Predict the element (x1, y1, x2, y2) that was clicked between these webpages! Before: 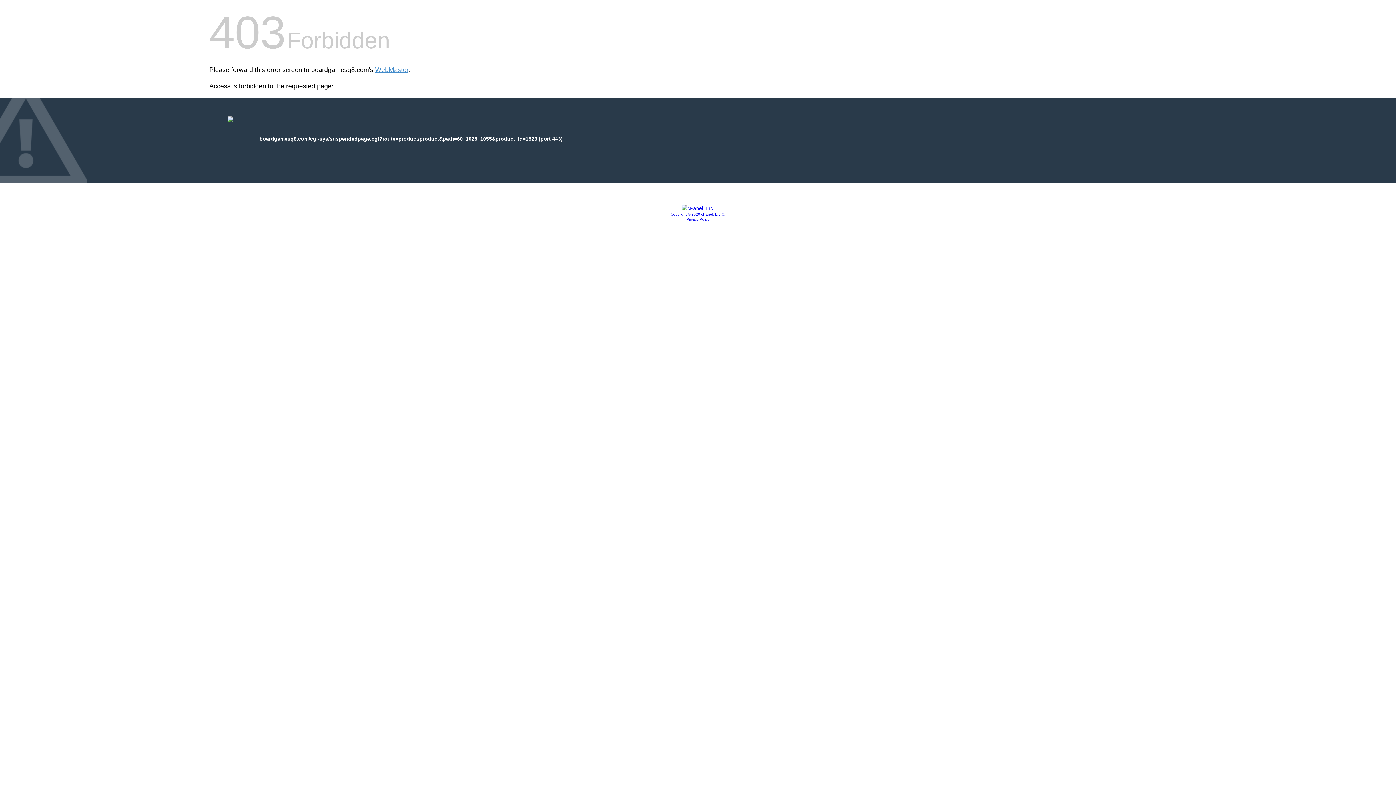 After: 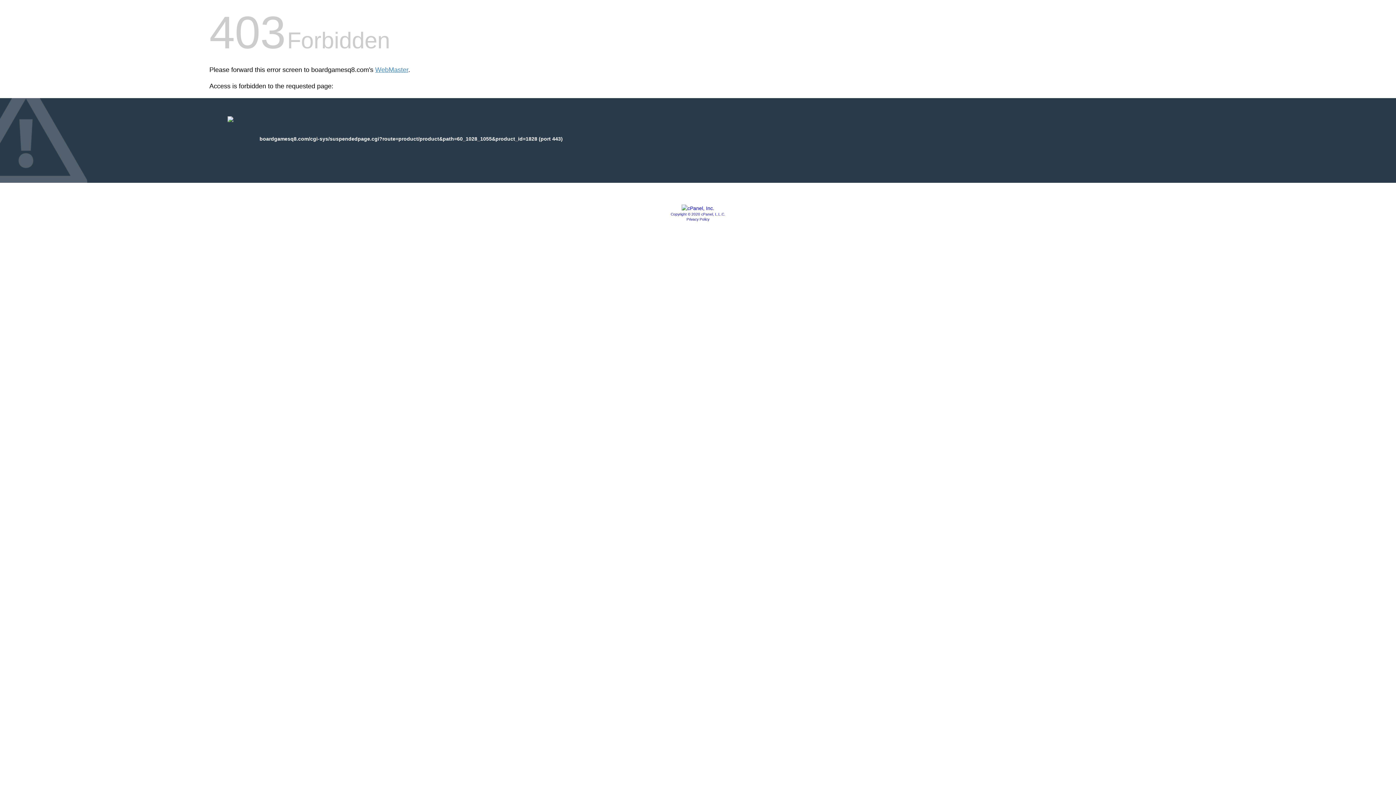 Action: bbox: (681, 205, 714, 211)